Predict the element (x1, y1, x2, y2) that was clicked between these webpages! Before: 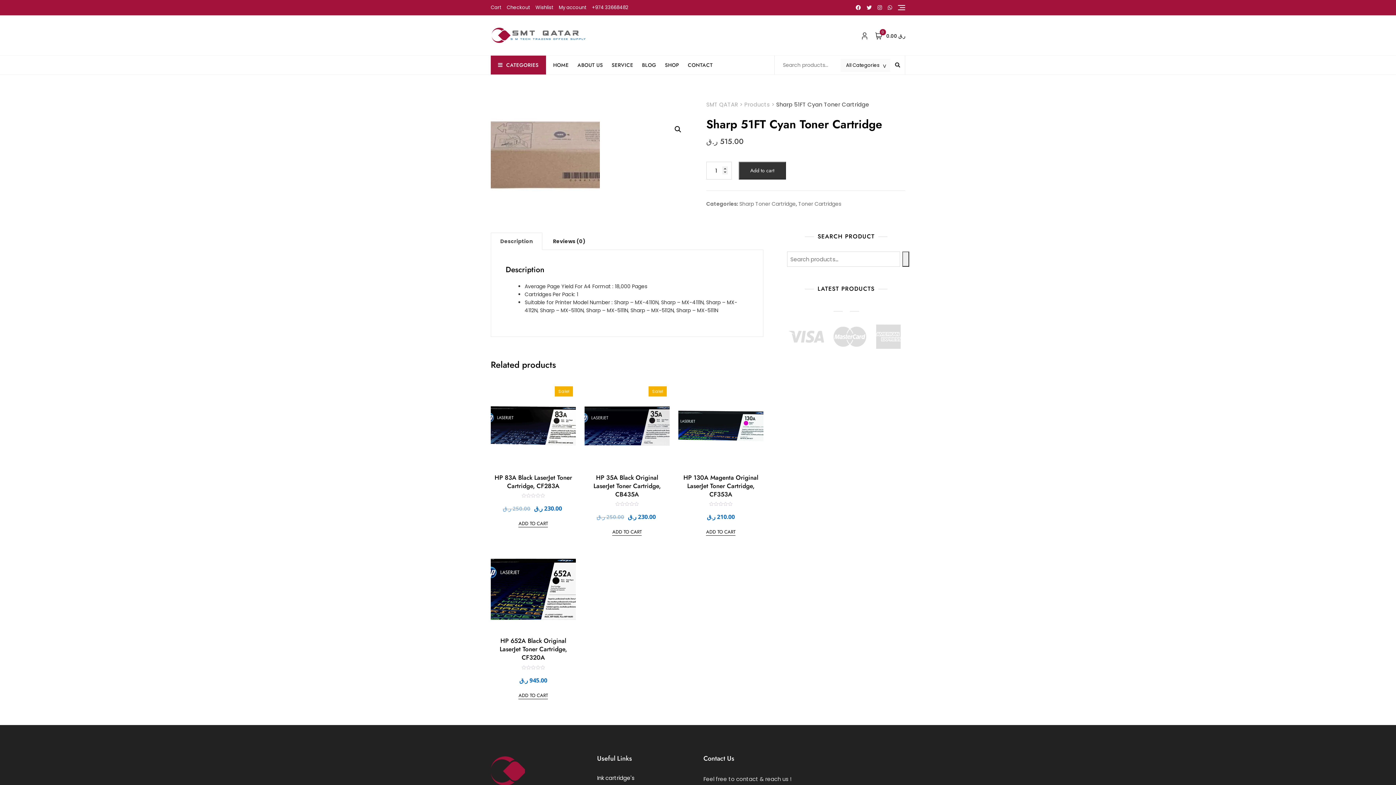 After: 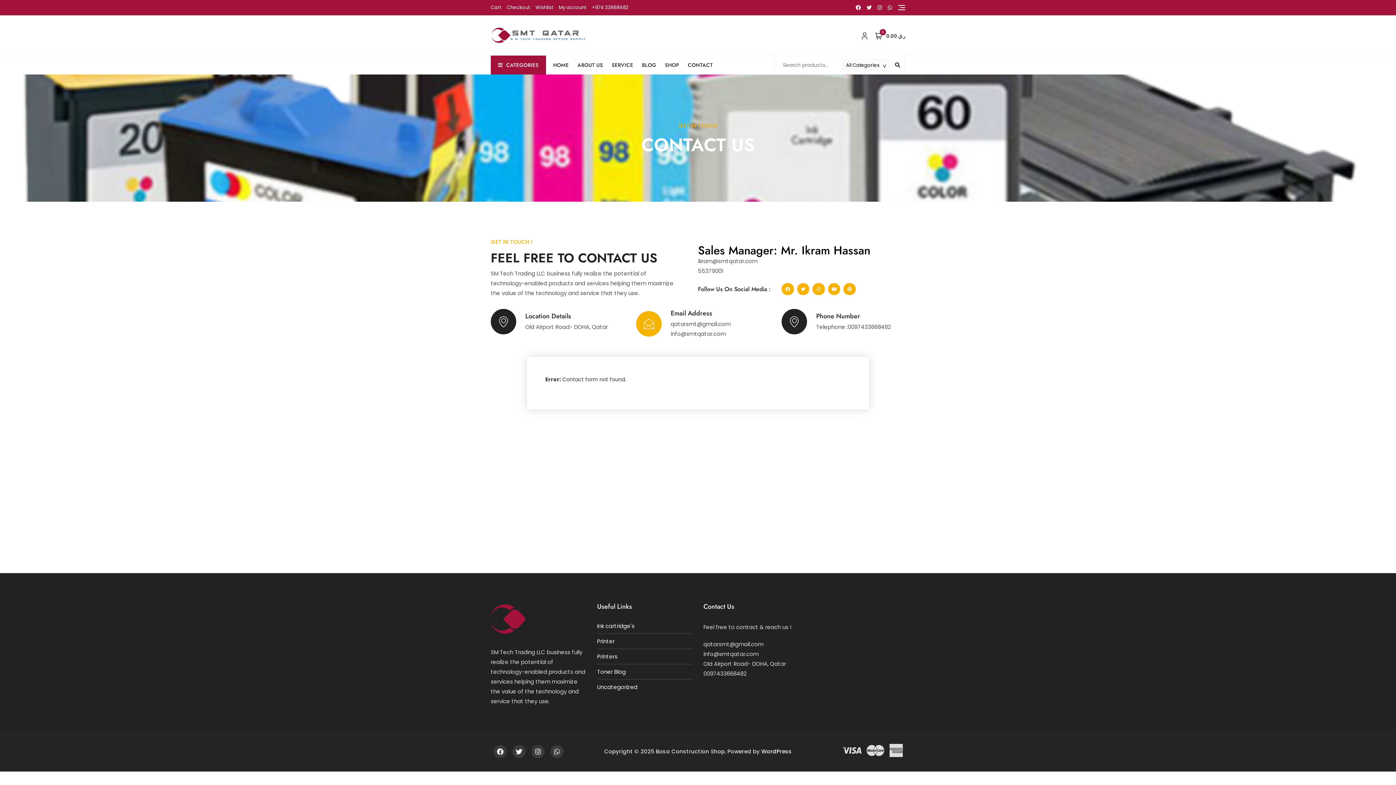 Action: label: CONTACT bbox: (688, 55, 721, 74)